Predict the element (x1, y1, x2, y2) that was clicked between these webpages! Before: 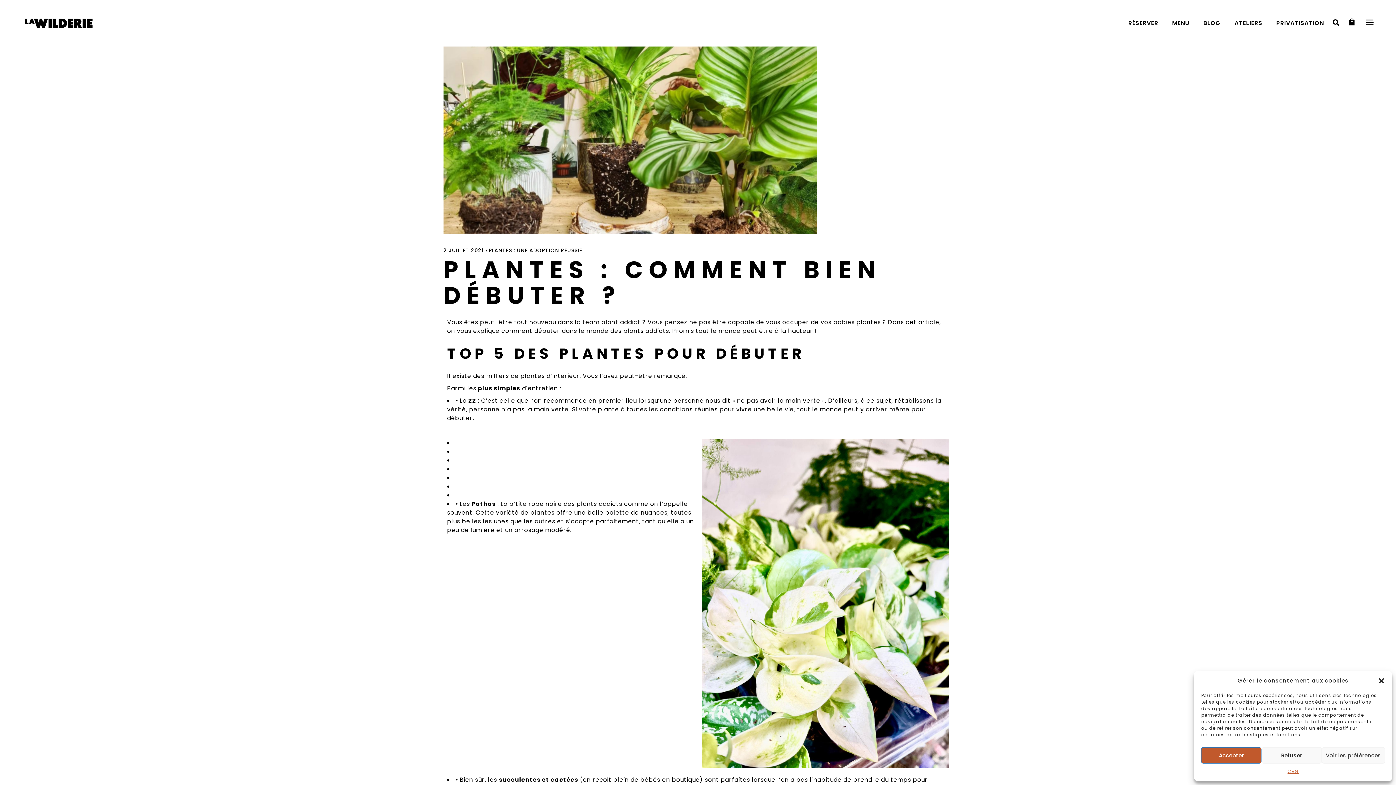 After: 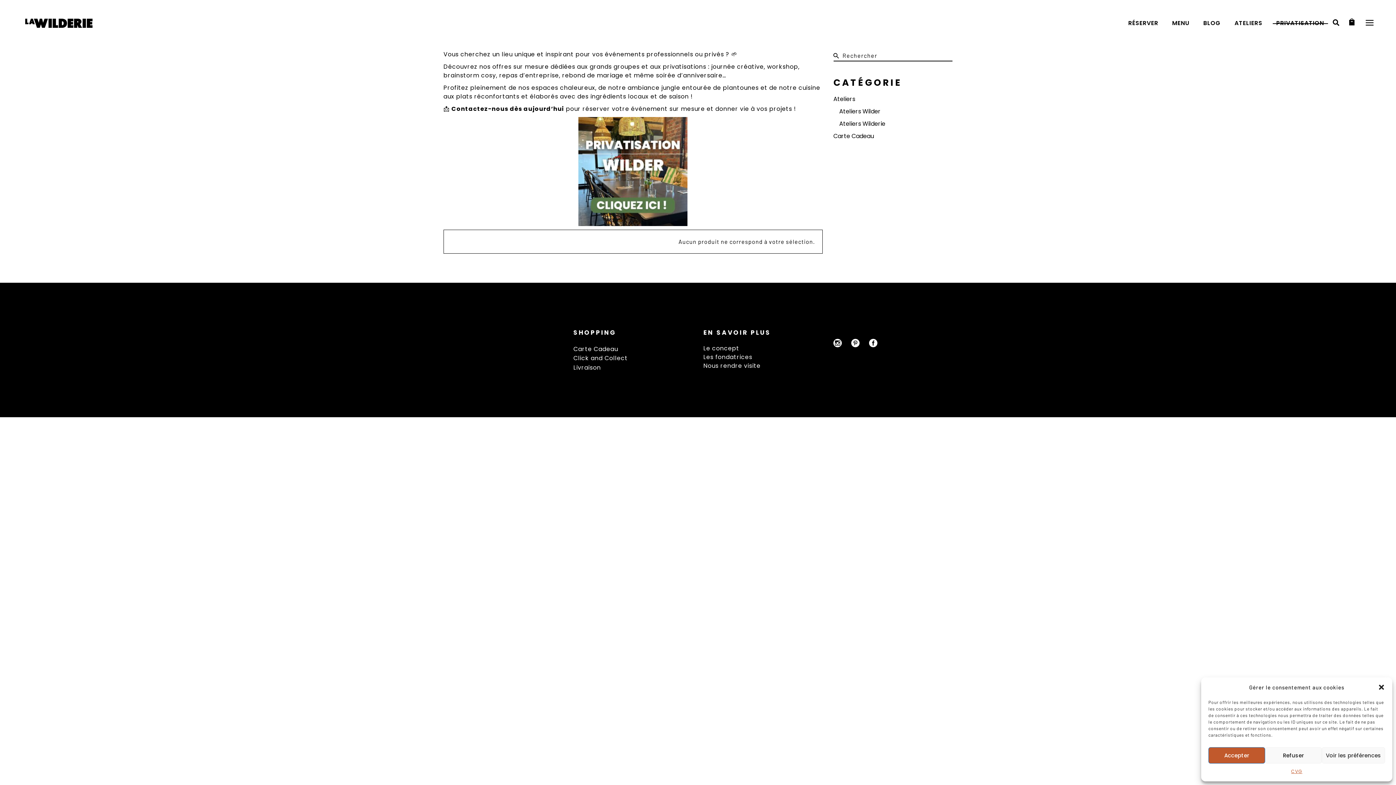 Action: label: PRIVATISATION bbox: (1276, 0, 1324, 46)